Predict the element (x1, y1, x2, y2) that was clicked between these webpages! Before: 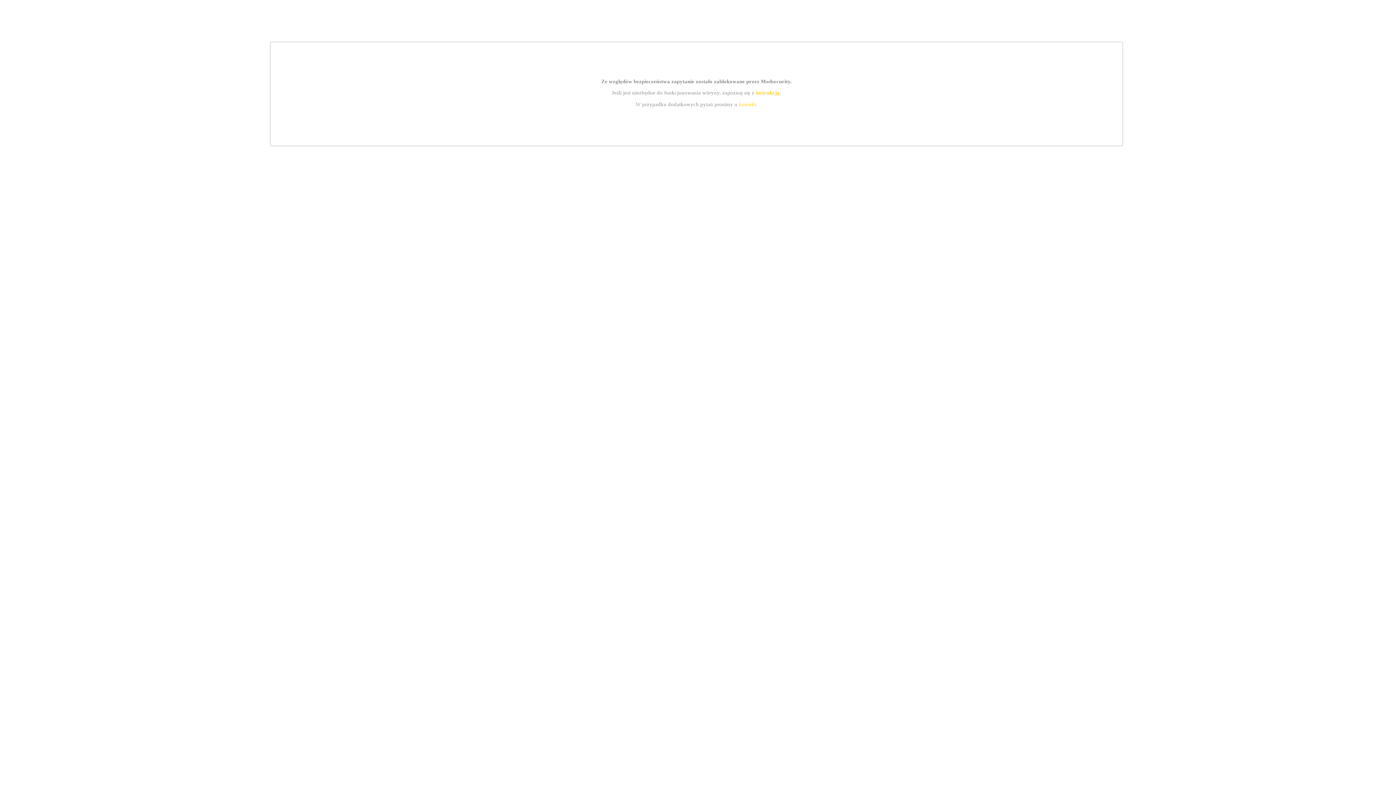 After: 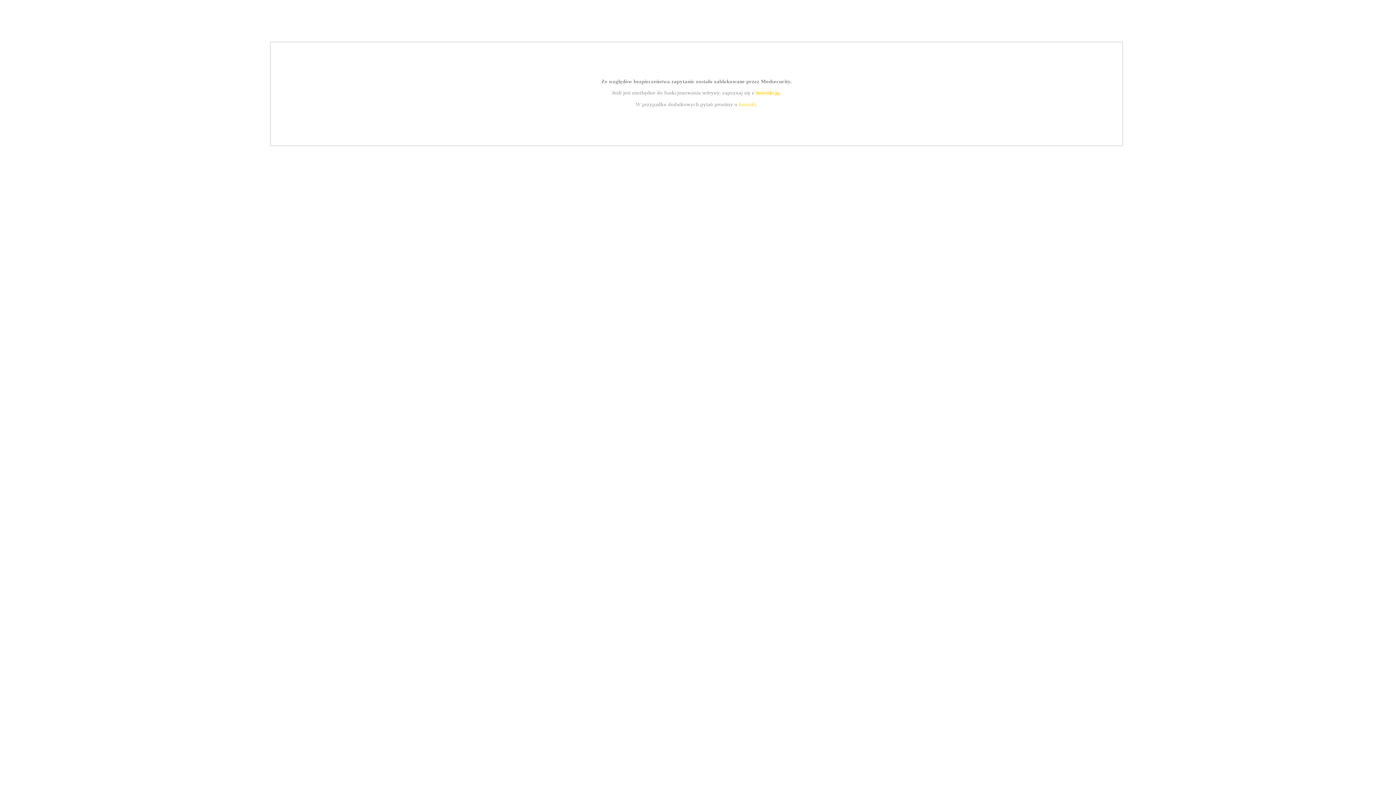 Action: bbox: (755, 89, 779, 95) label: instrukcją